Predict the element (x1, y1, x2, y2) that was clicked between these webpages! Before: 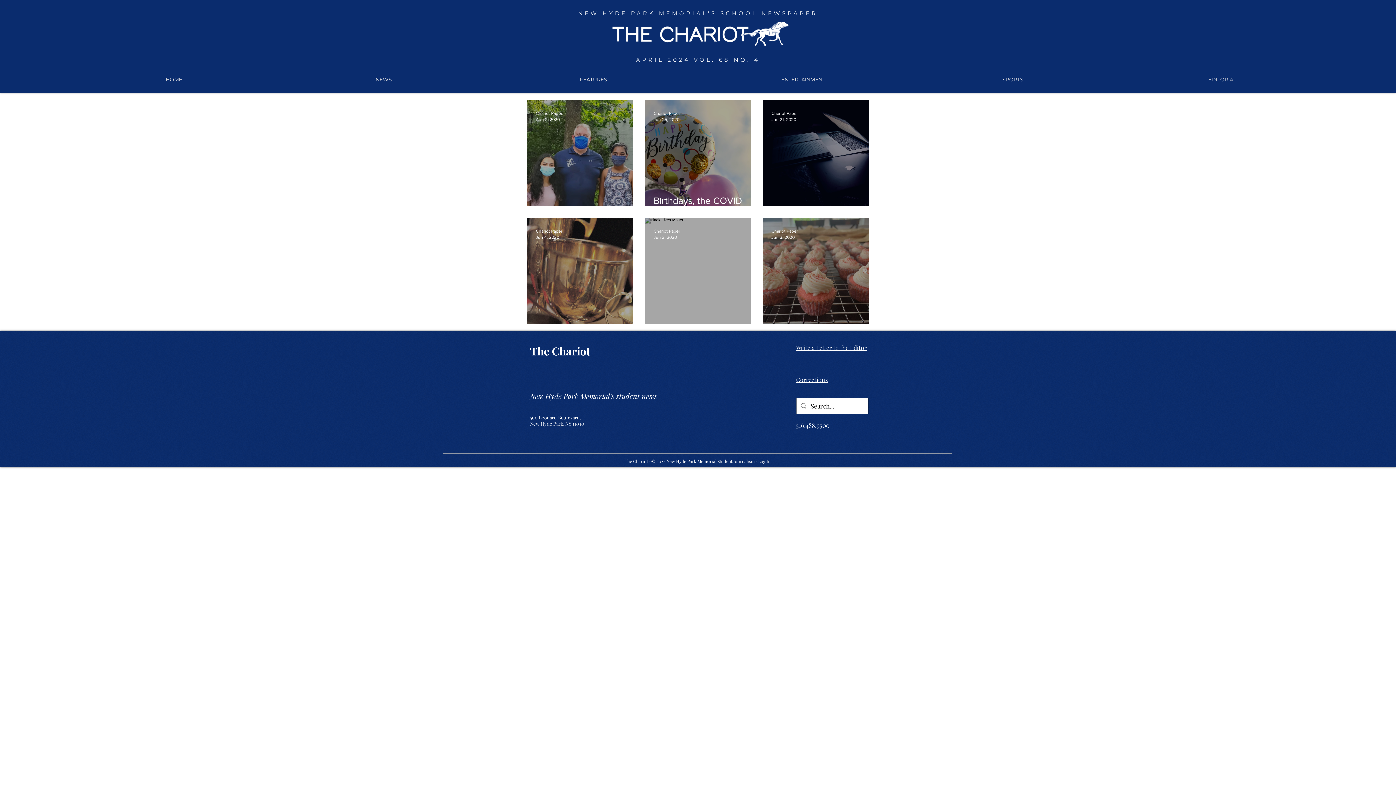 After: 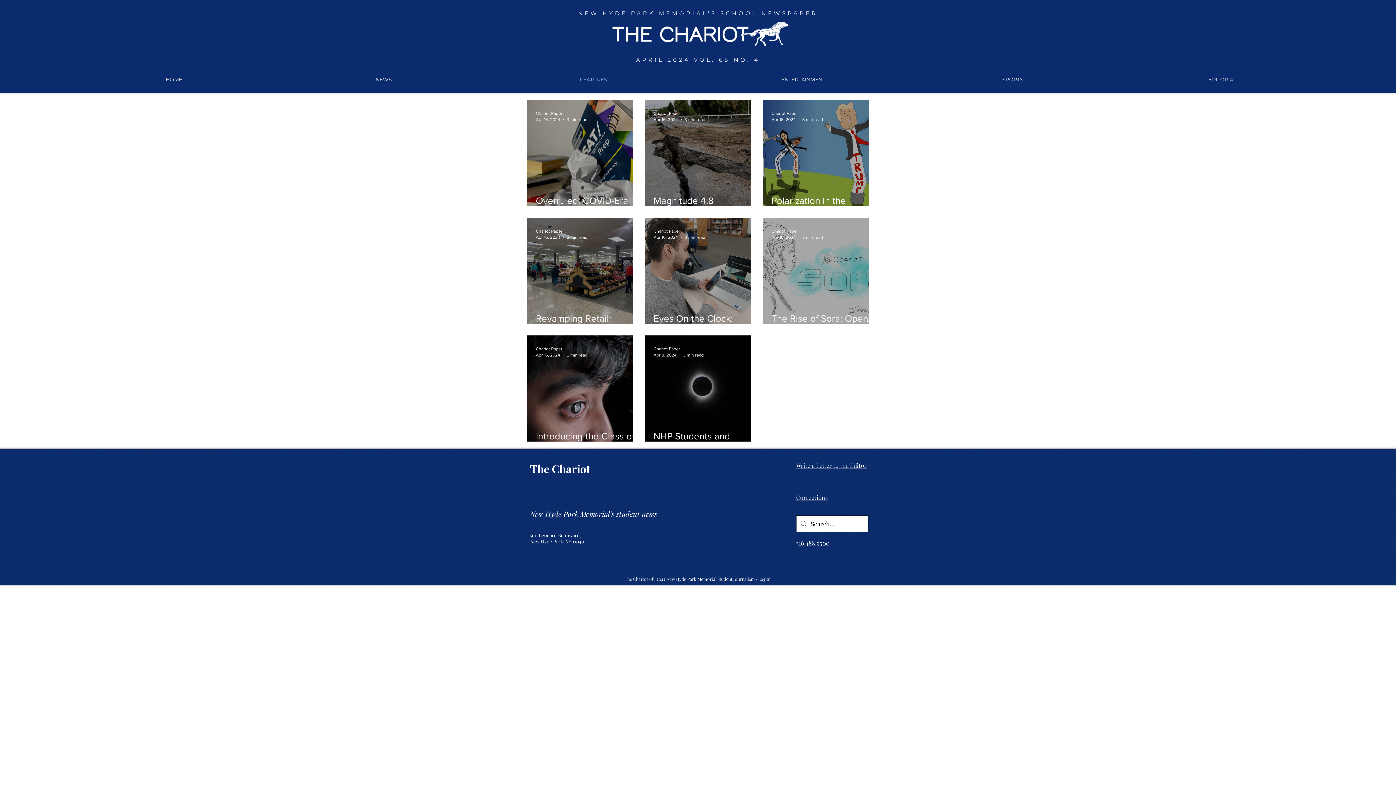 Action: label: FEATURES bbox: (488, 71, 698, 88)